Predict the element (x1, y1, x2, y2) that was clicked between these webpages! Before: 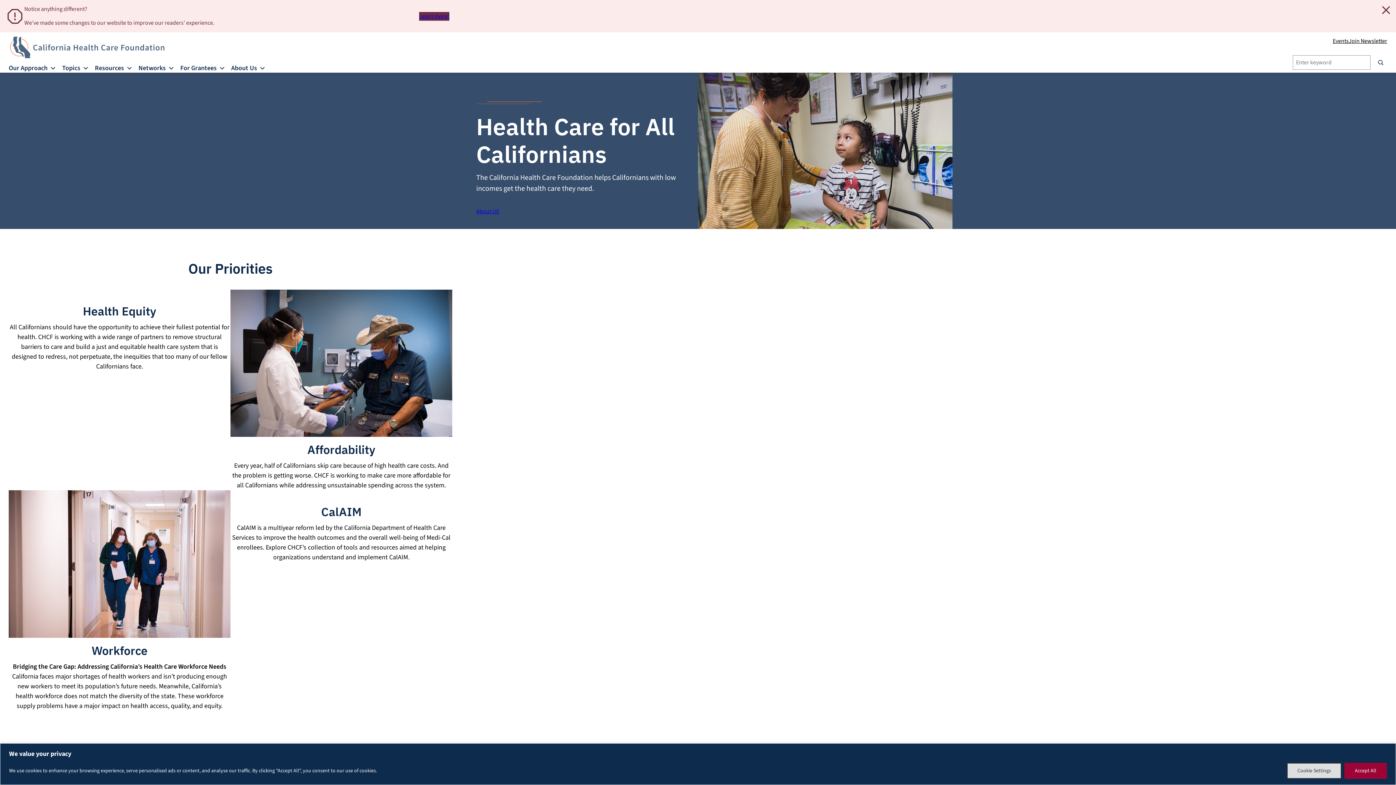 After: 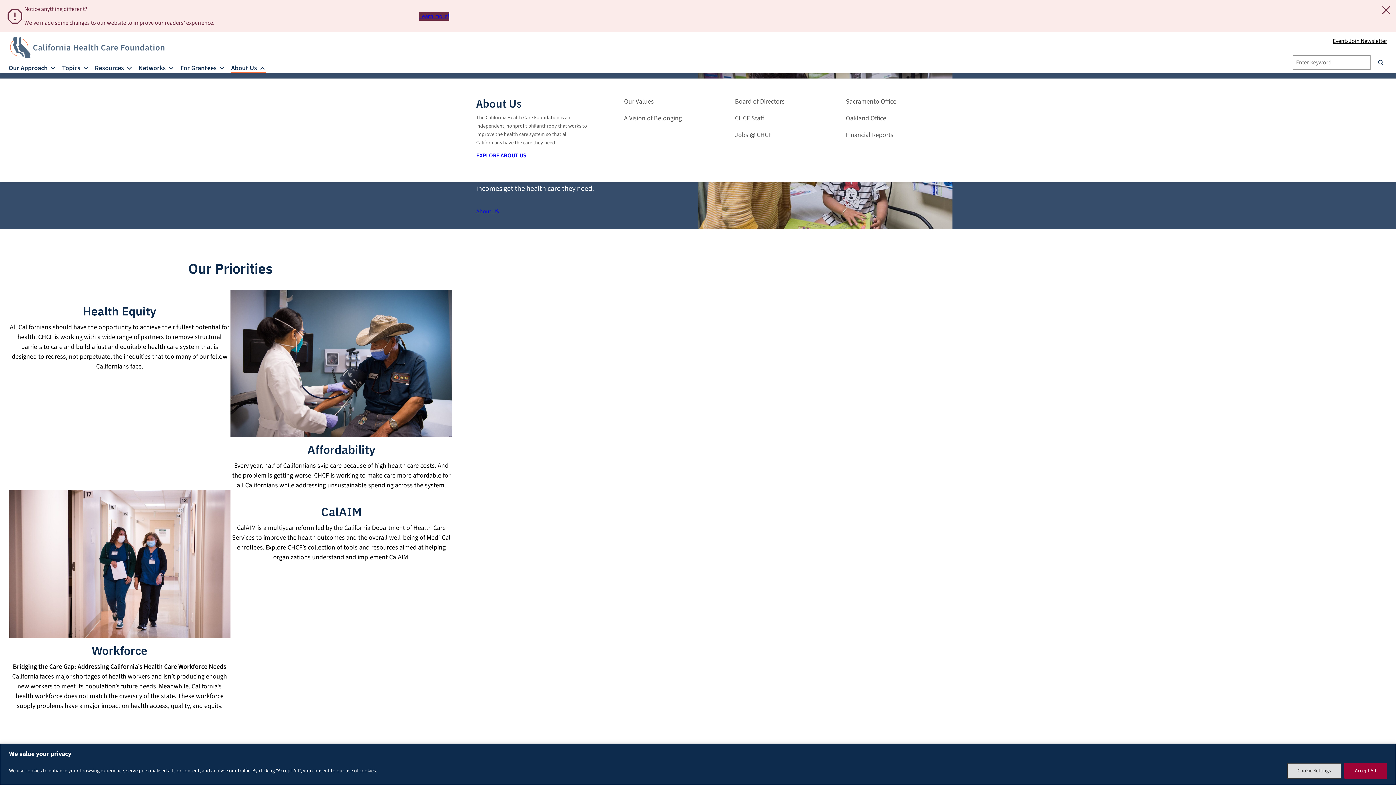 Action: label: About Us bbox: (231, 61, 265, 72)